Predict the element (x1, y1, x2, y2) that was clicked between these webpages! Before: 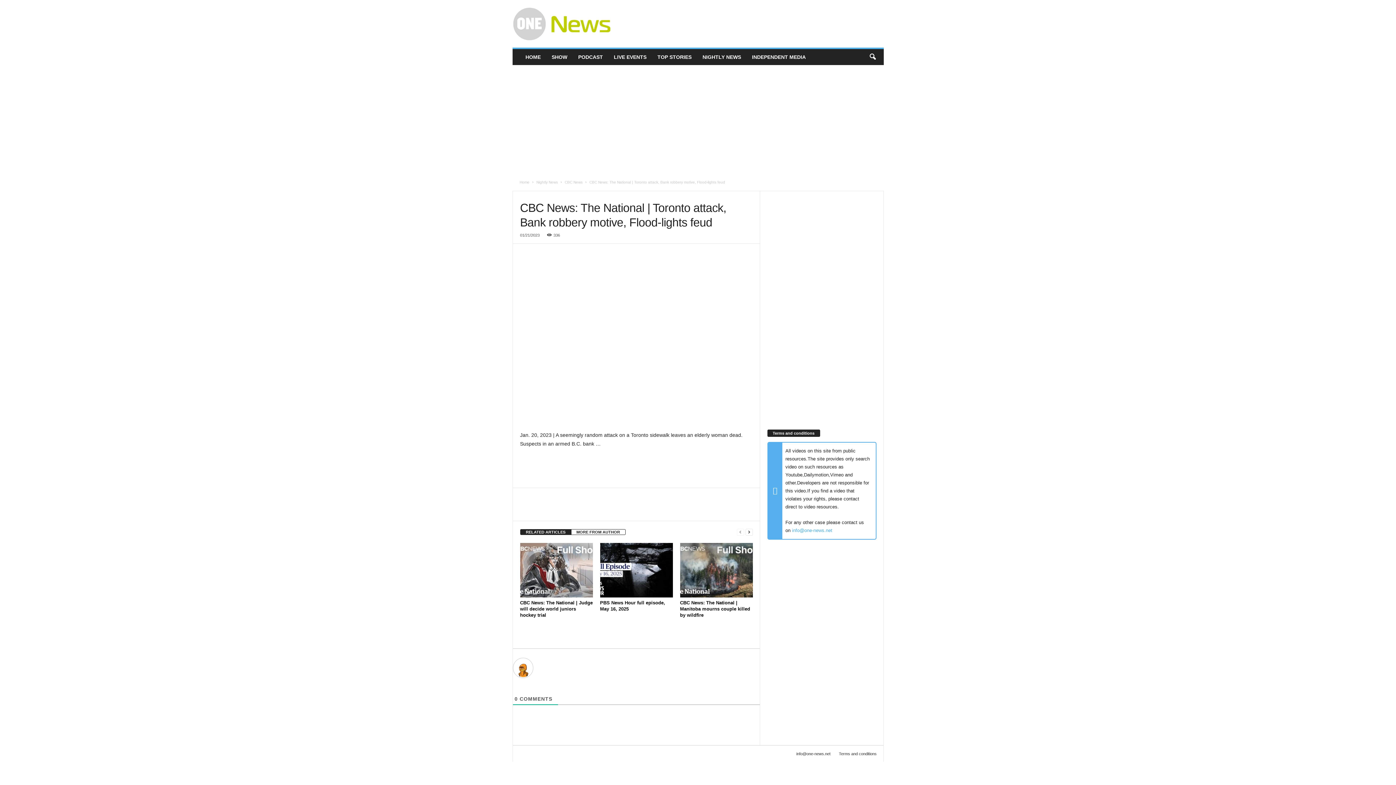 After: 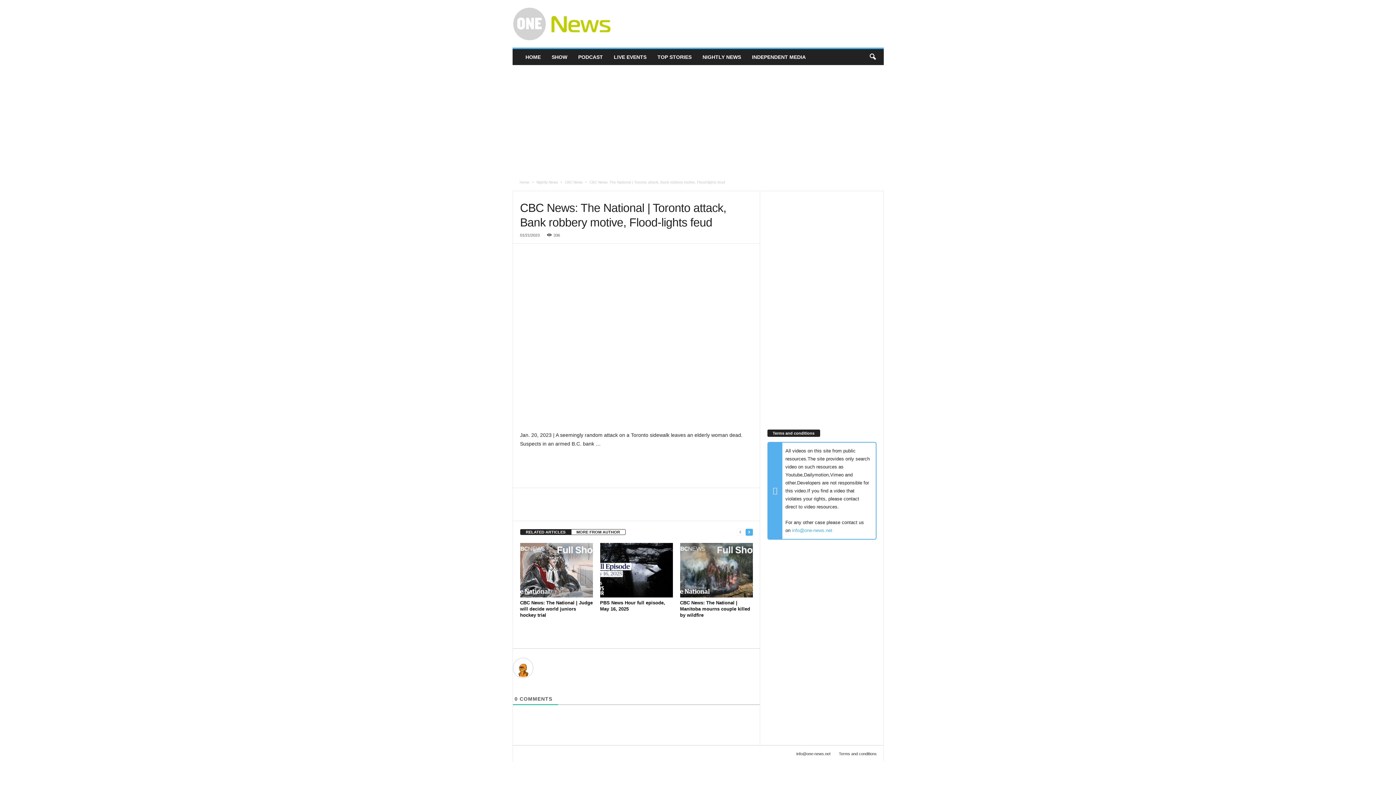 Action: label: next-page bbox: (745, 528, 752, 536)